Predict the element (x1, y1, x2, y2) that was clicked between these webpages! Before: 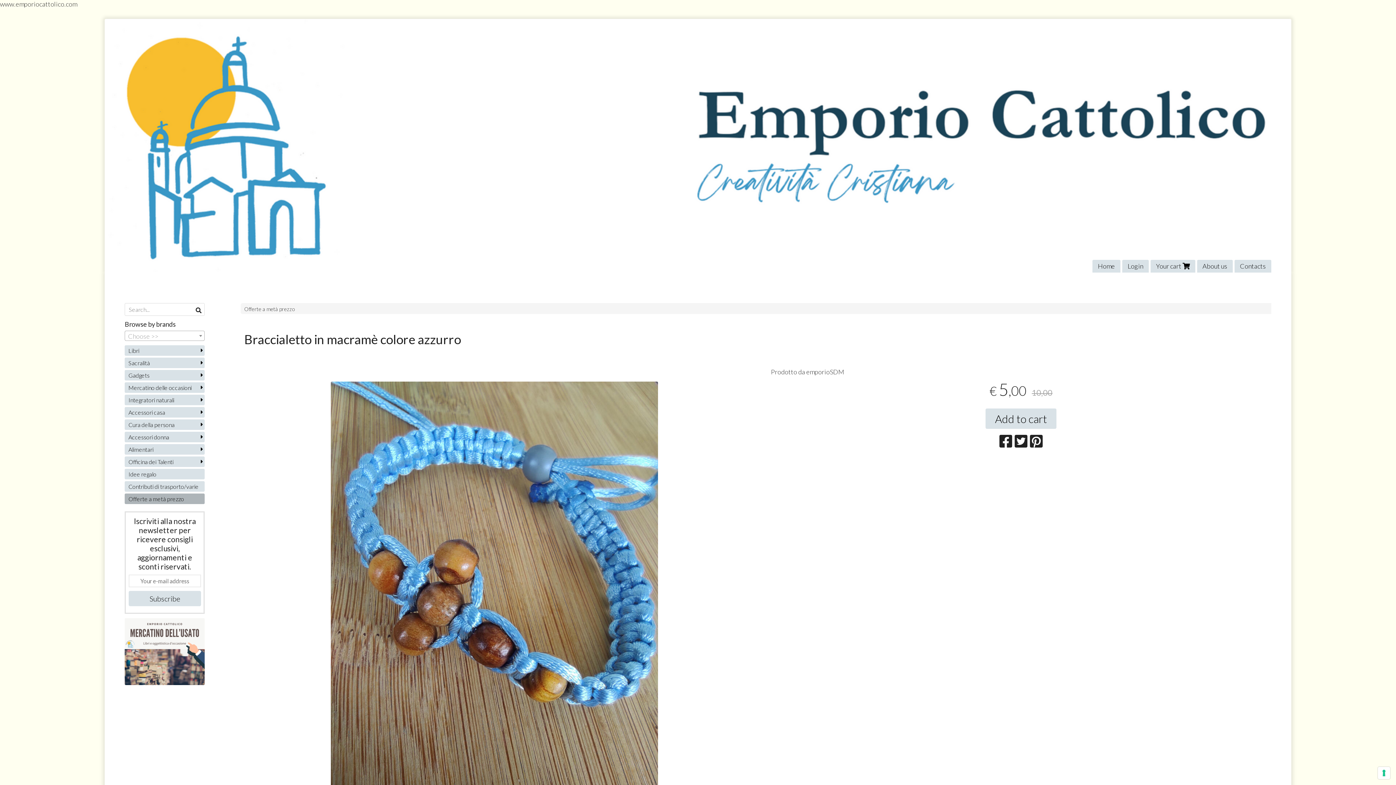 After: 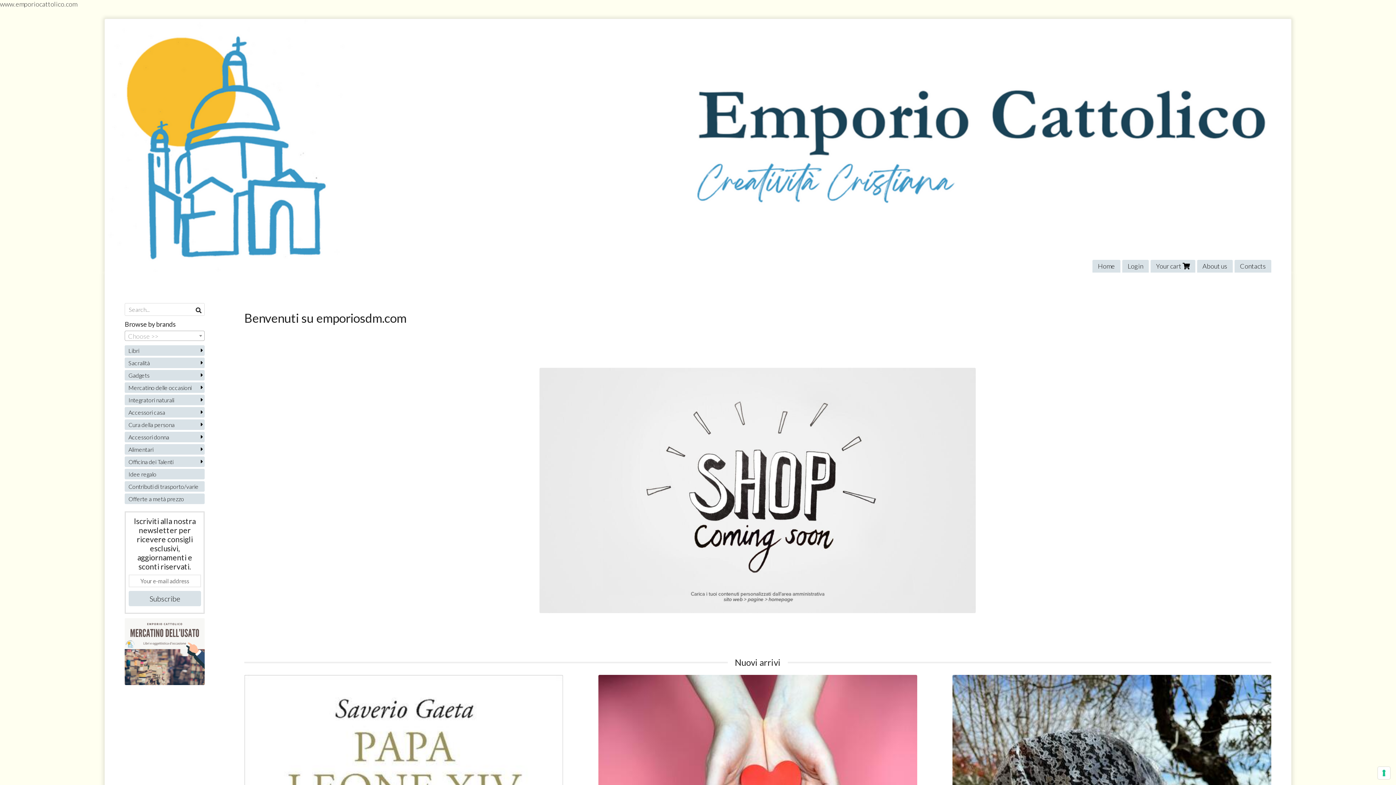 Action: bbox: (1092, 260, 1120, 272) label: Home